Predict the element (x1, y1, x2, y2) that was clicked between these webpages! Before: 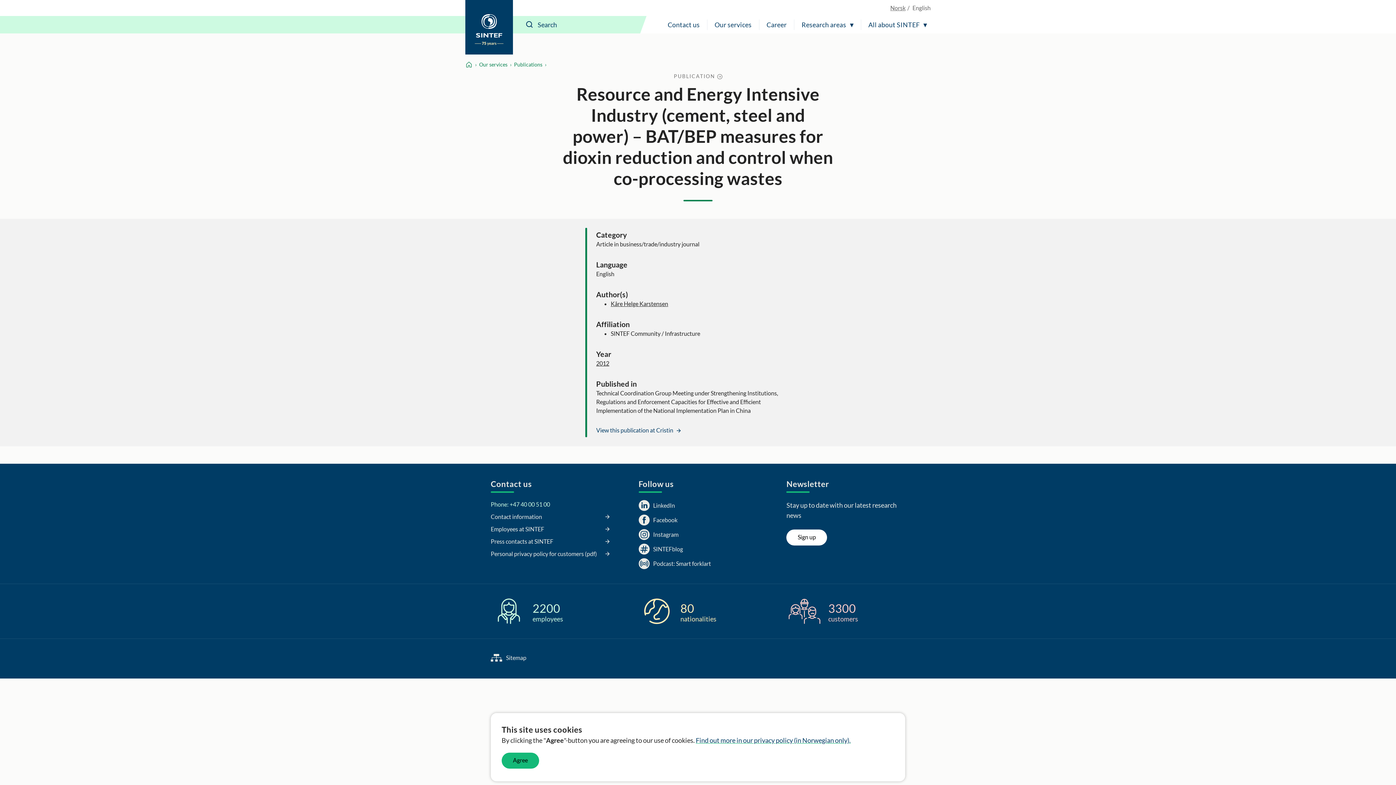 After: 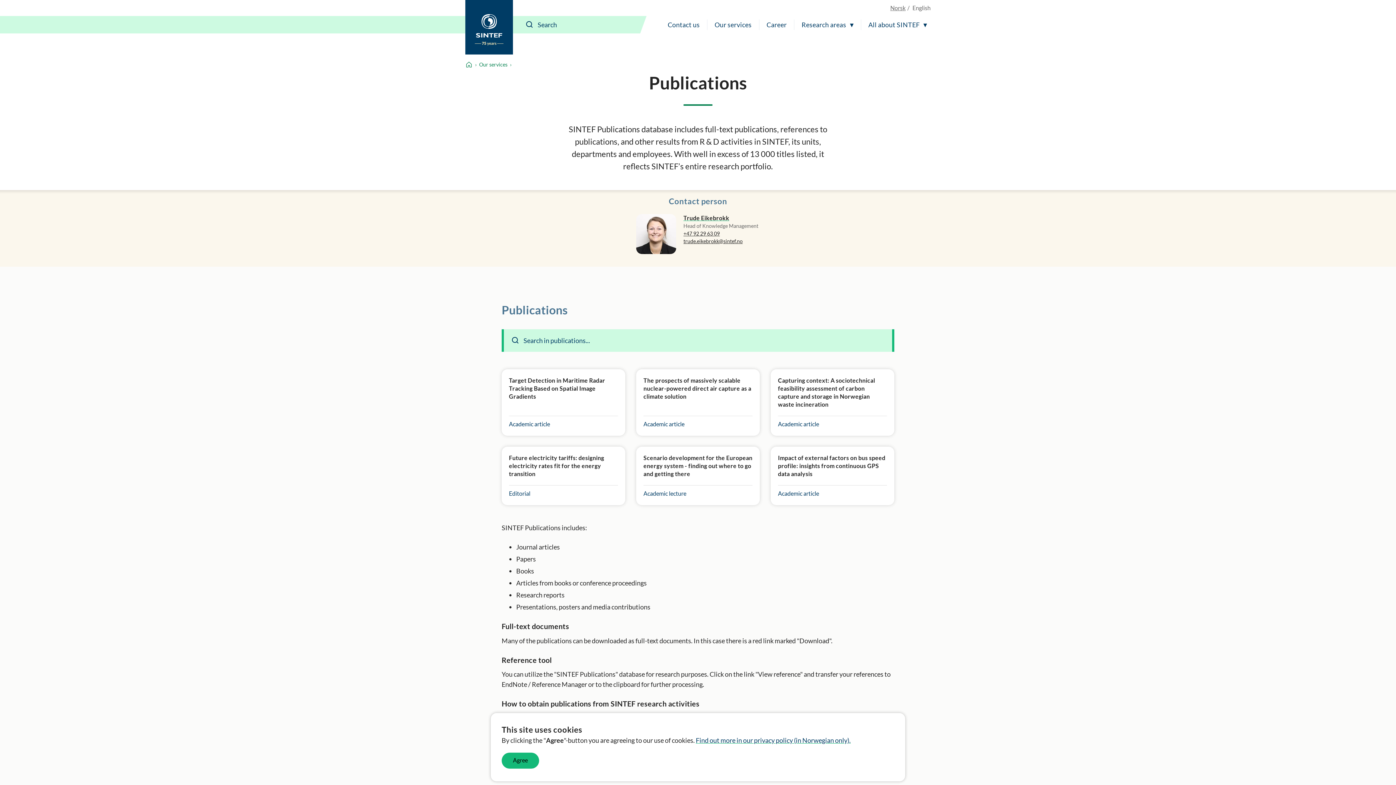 Action: label: PUBLICATION  bbox: (674, 72, 722, 80)